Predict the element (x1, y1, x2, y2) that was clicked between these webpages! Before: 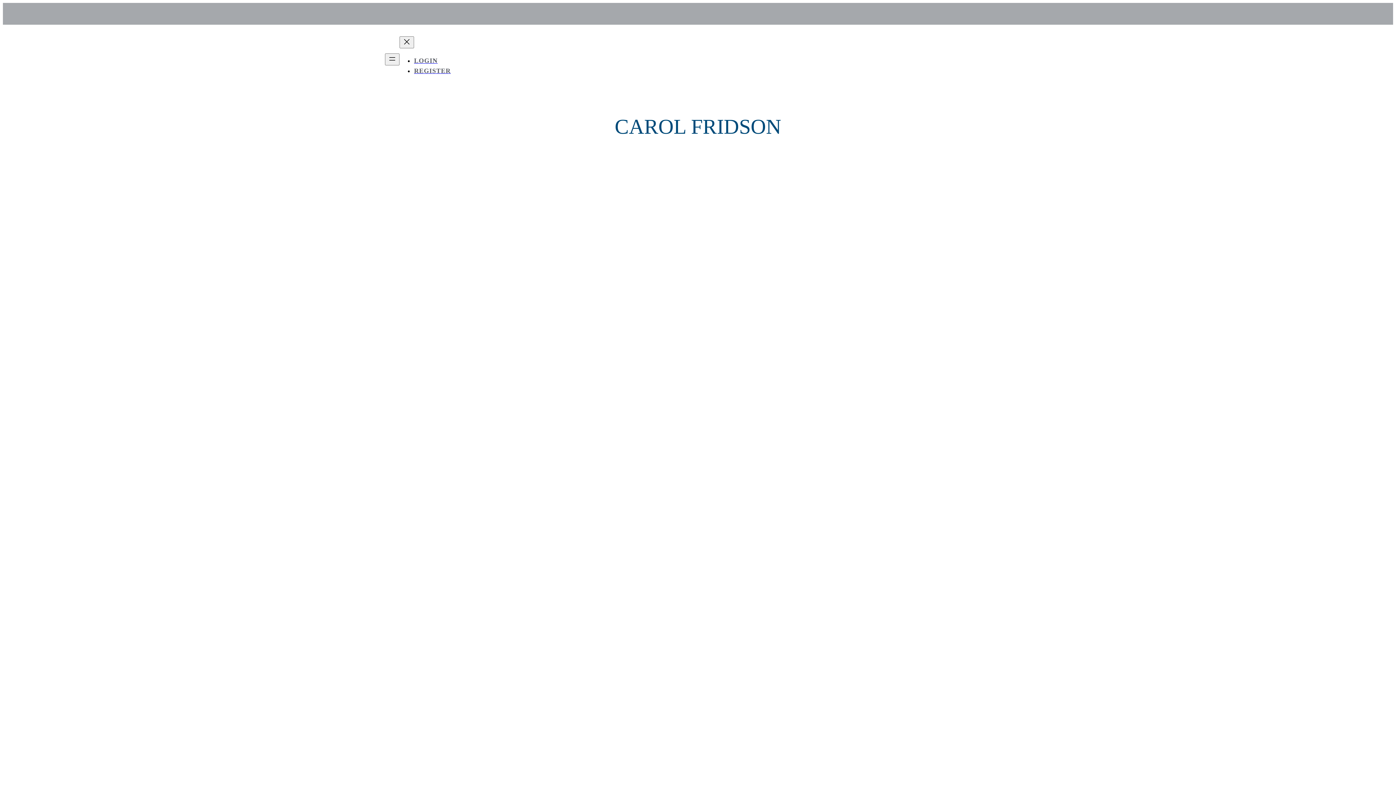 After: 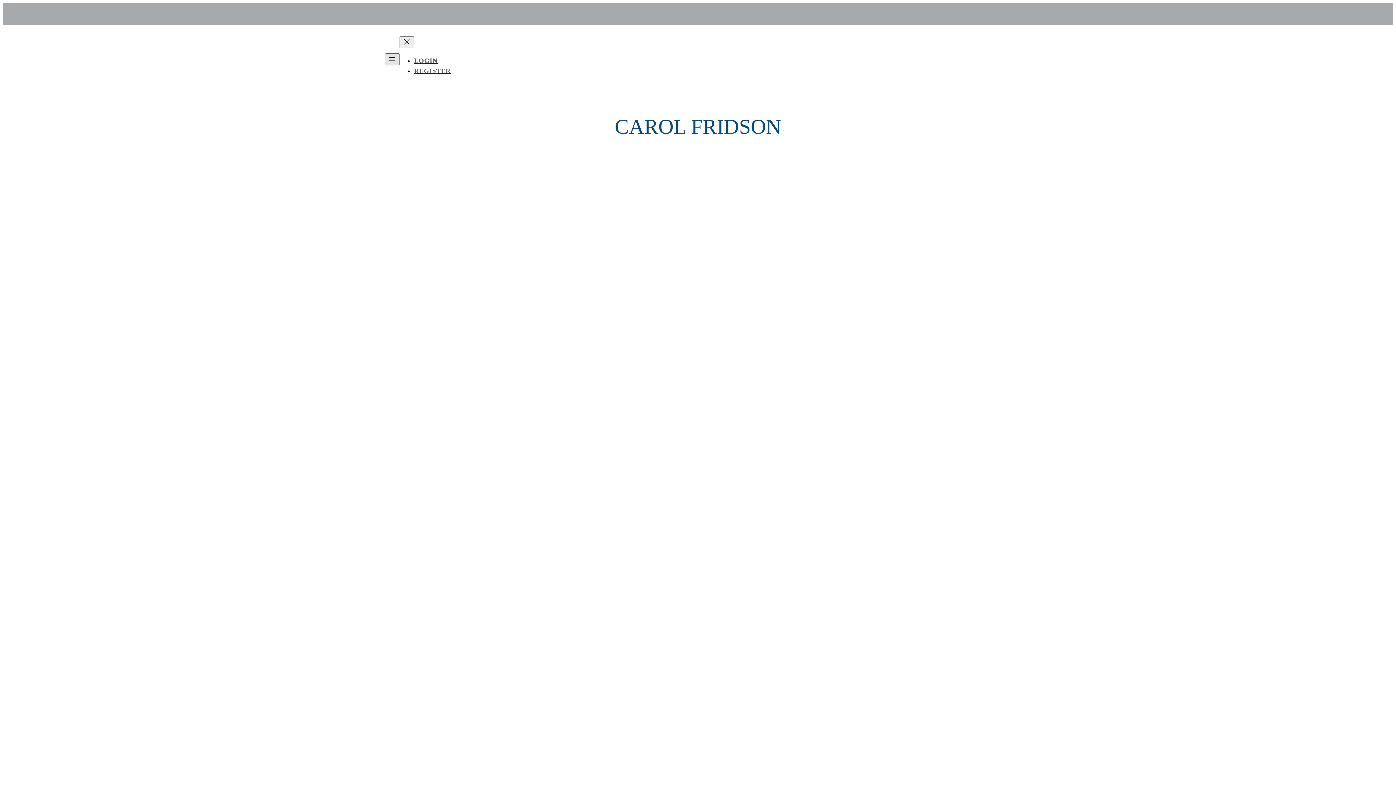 Action: bbox: (385, 53, 399, 65) label: Open menu